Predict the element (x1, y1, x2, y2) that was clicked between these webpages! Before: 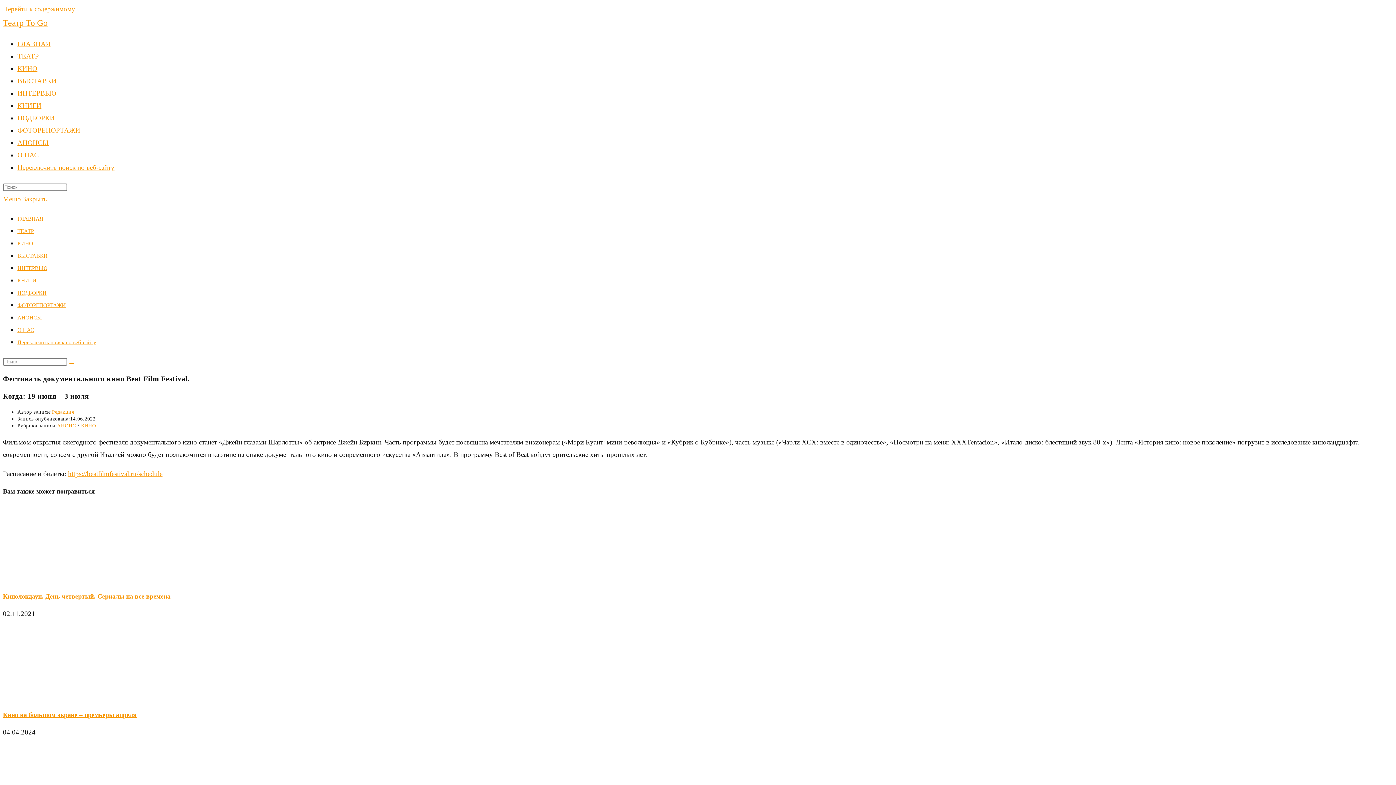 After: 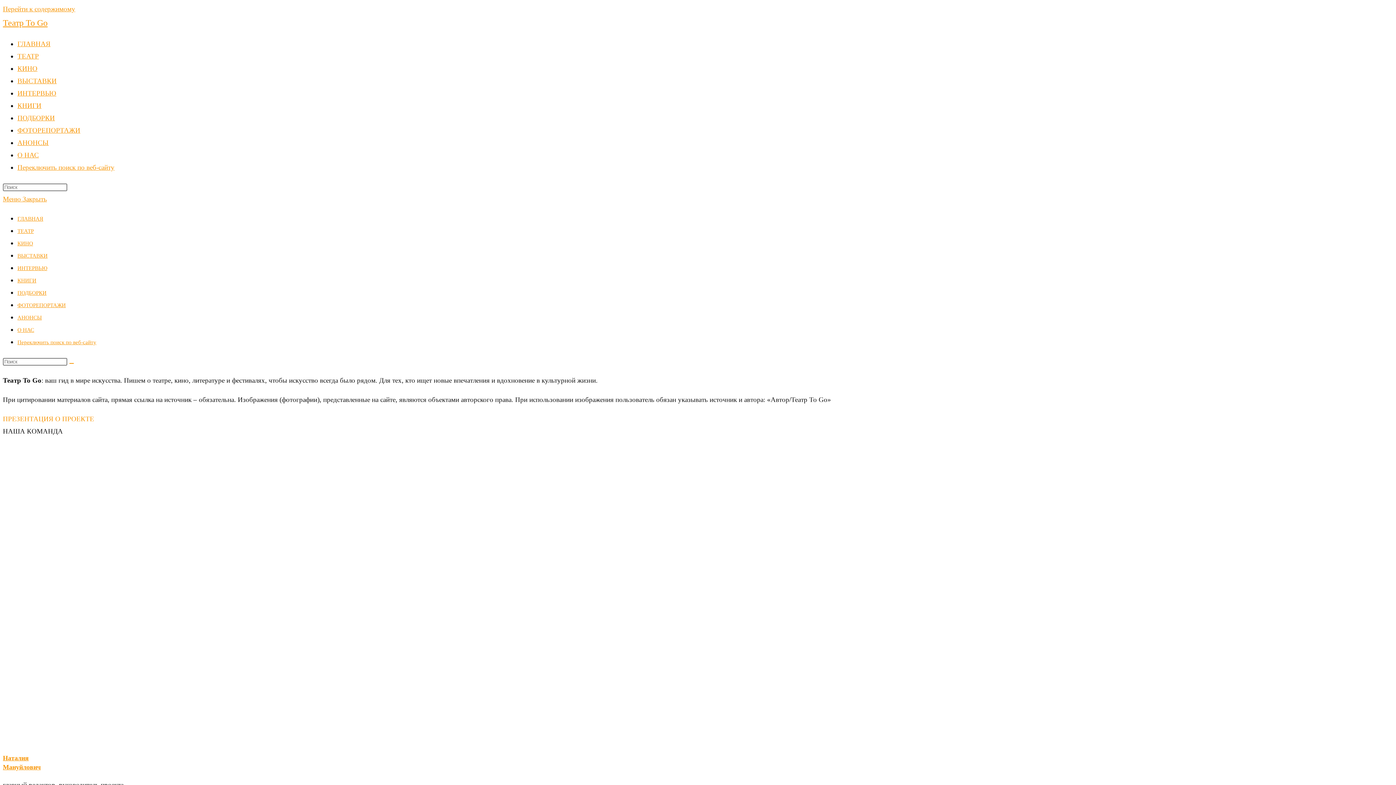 Action: bbox: (17, 327, 34, 333) label: О НАС